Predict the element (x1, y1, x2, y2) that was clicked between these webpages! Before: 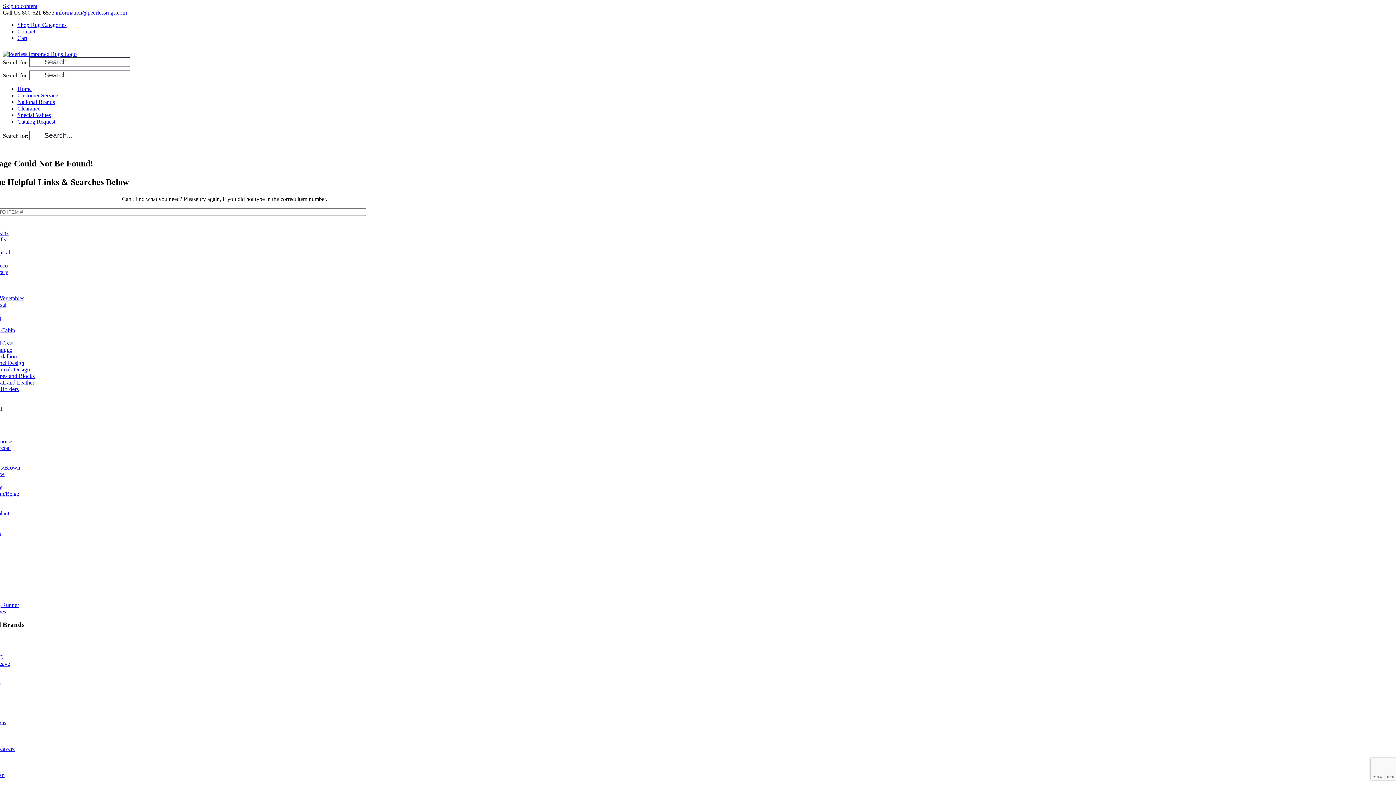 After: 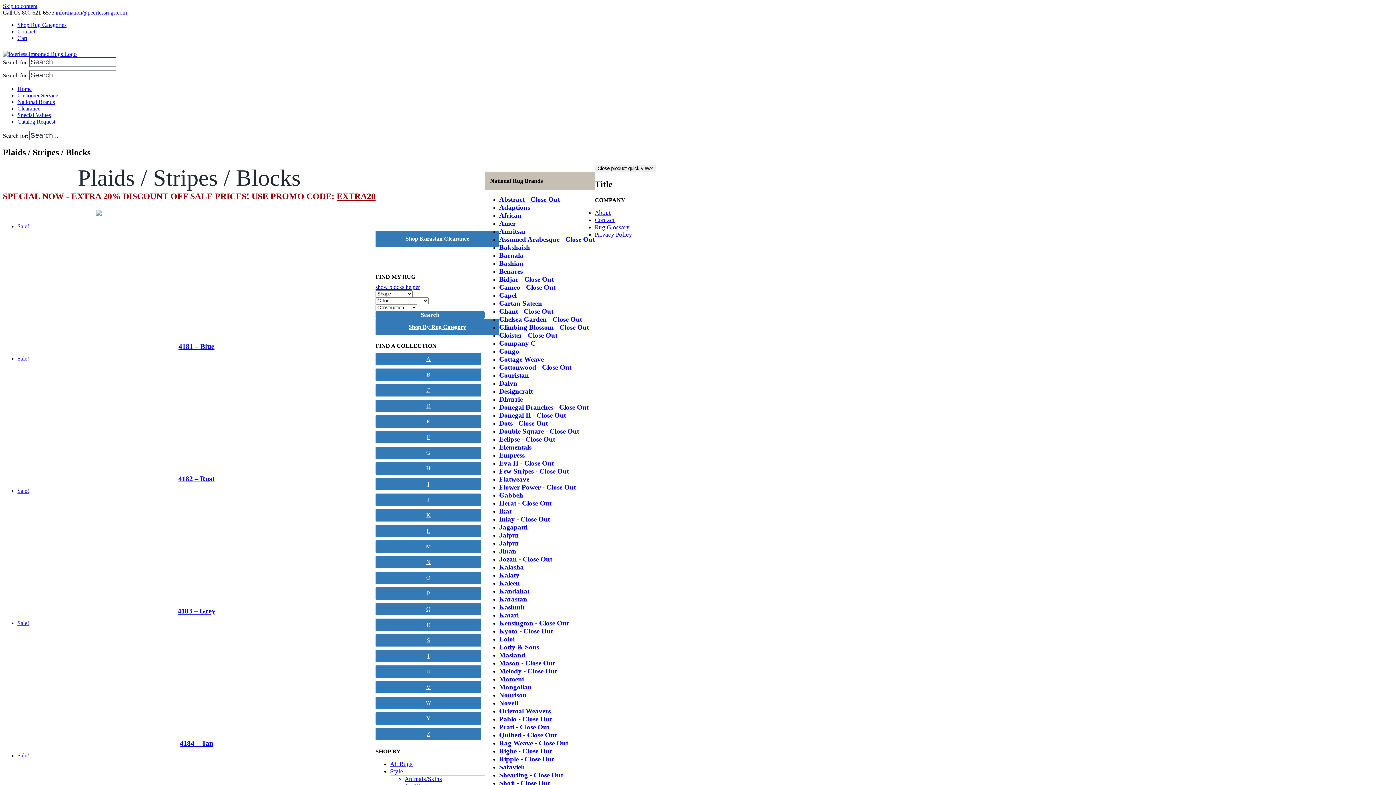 Action: bbox: (-24, 373, 34, 379) label: Plaids, Stripes and Blocks